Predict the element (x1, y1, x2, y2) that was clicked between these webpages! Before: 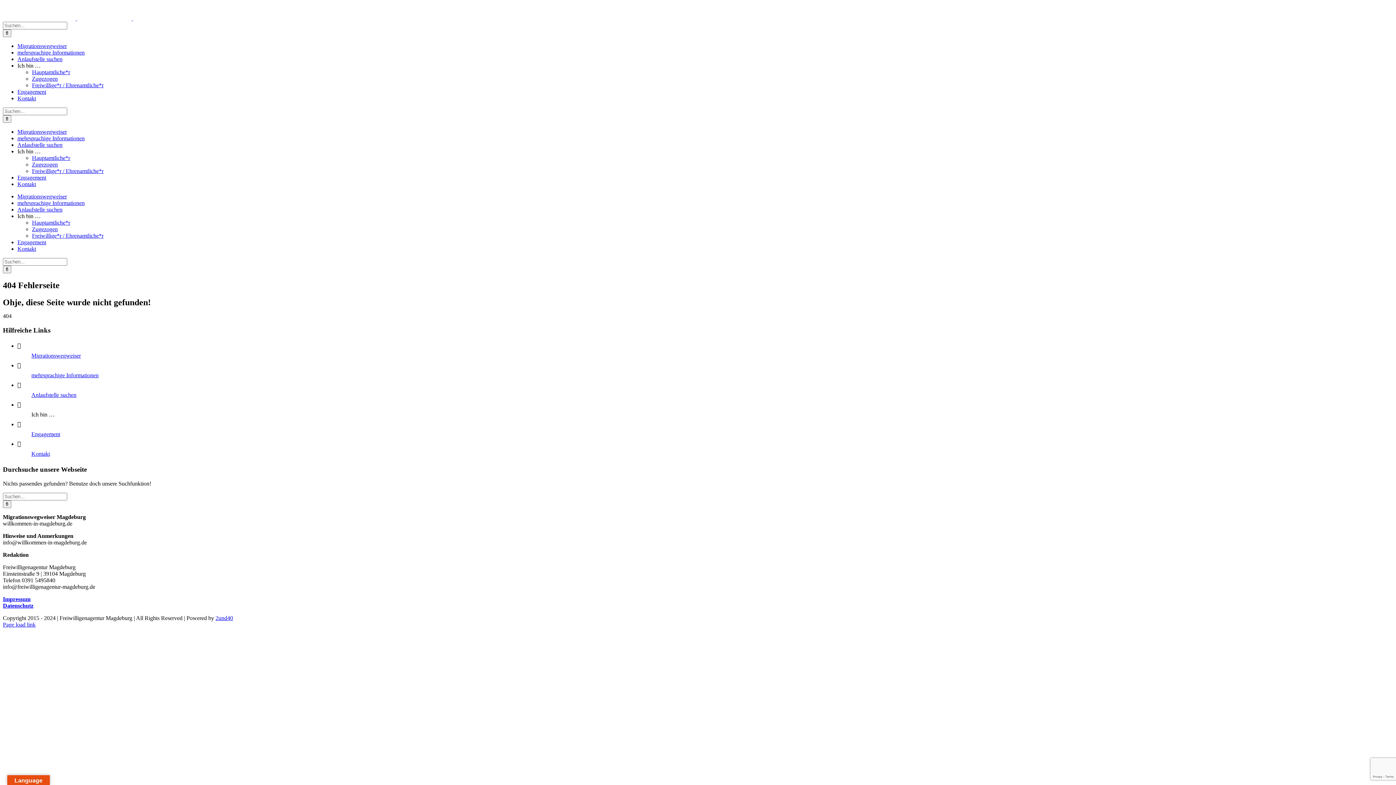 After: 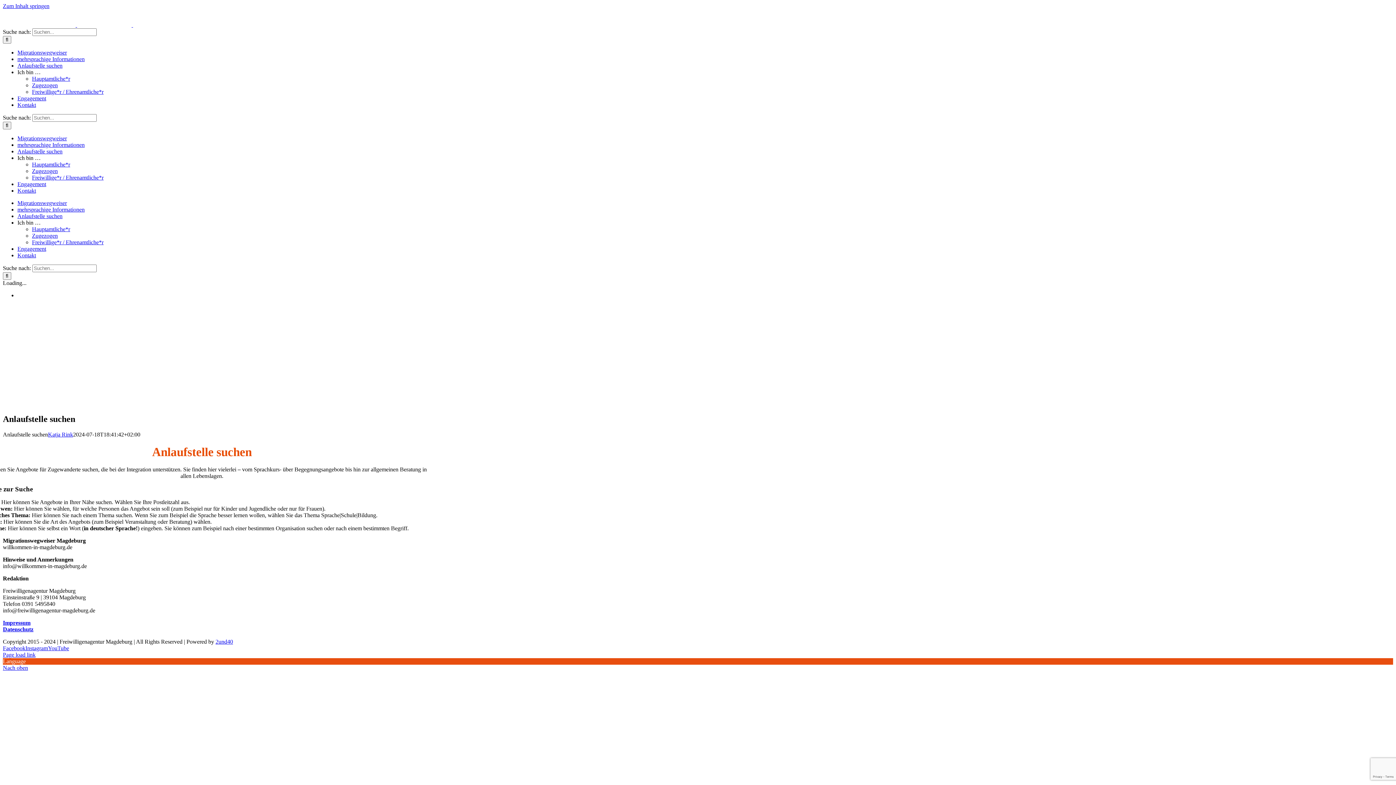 Action: bbox: (17, 206, 62, 212) label: Anlaufstelle suchen